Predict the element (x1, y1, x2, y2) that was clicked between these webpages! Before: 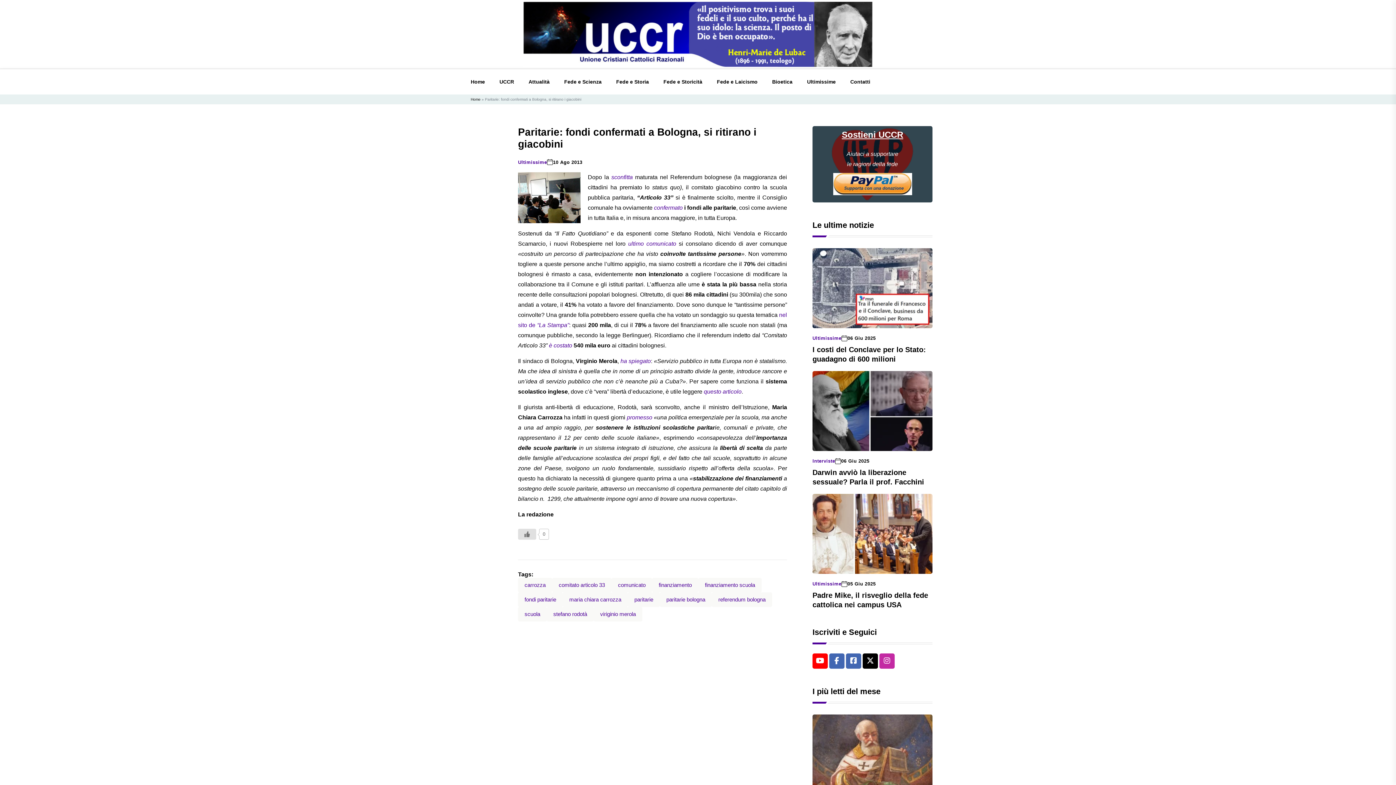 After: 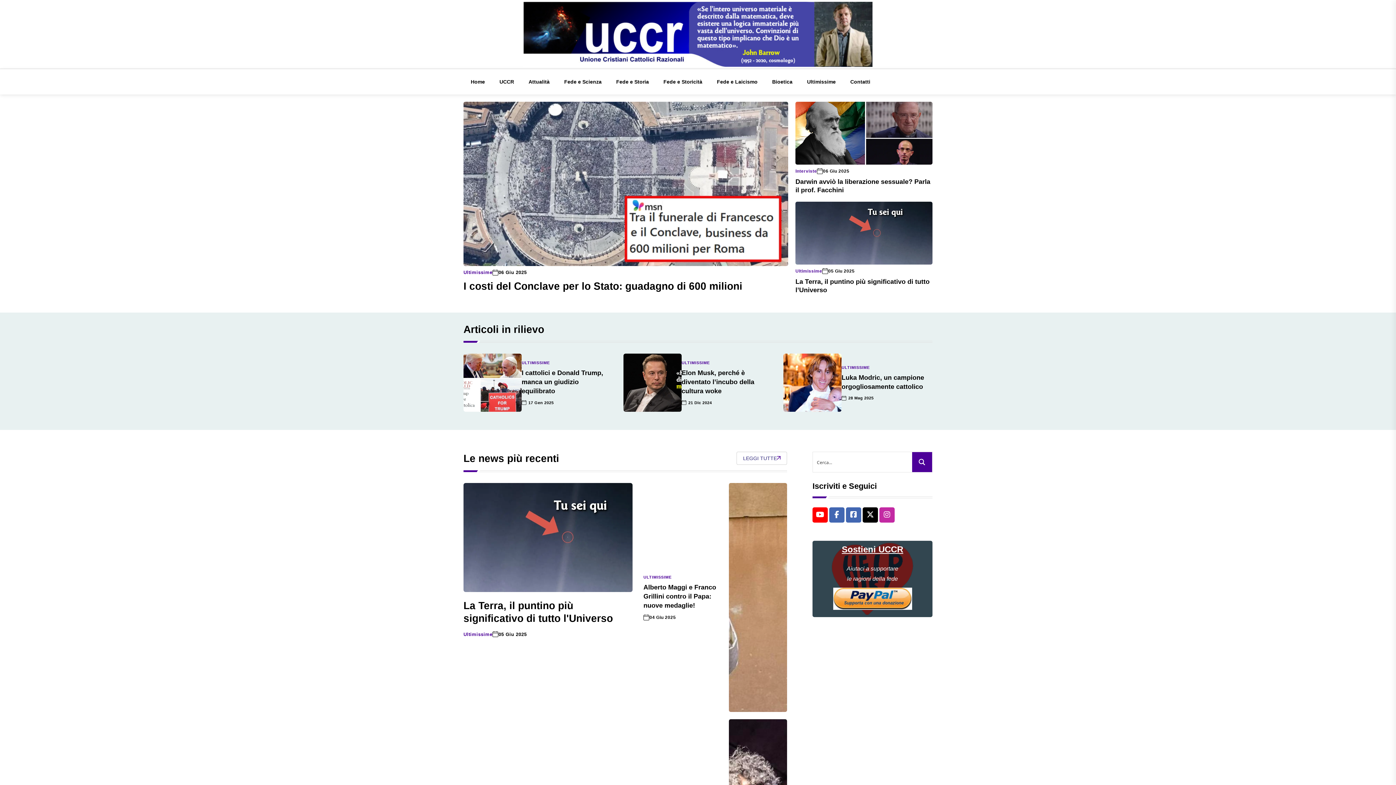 Action: bbox: (523, 30, 872, 36)